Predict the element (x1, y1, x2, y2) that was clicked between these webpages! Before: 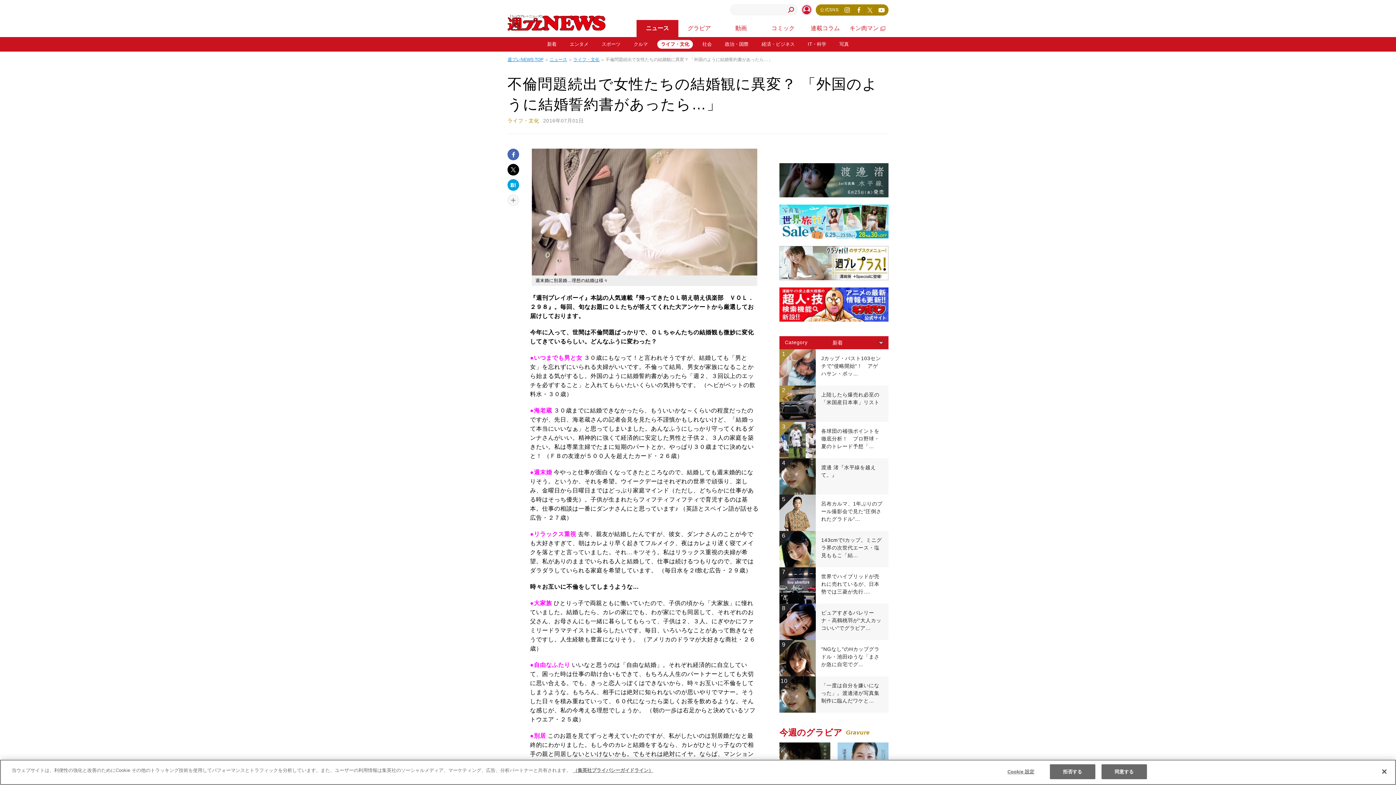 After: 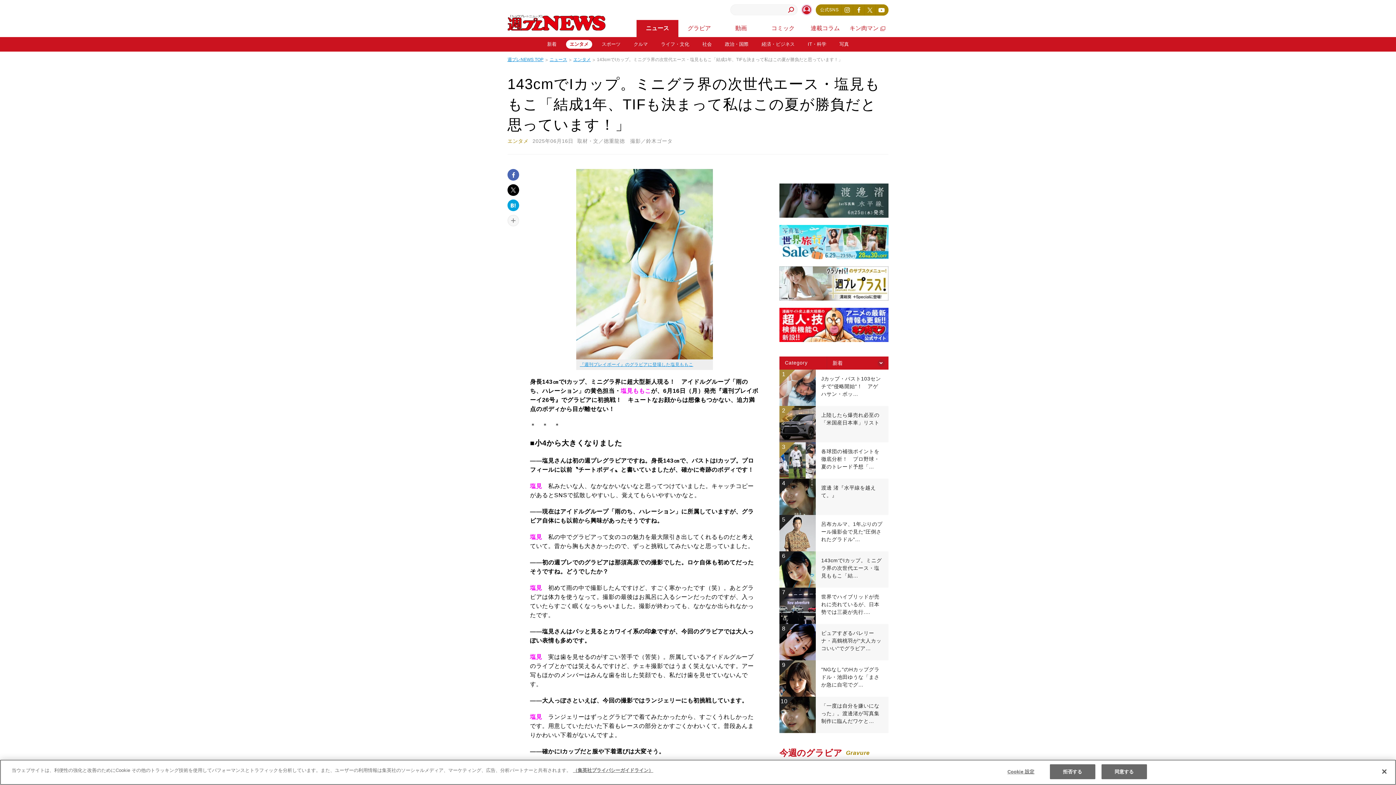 Action: label: 6

	

143cmでIカップ。ミニグラ界の次世代エース・塩見ももこ「結… bbox: (779, 531, 888, 567)